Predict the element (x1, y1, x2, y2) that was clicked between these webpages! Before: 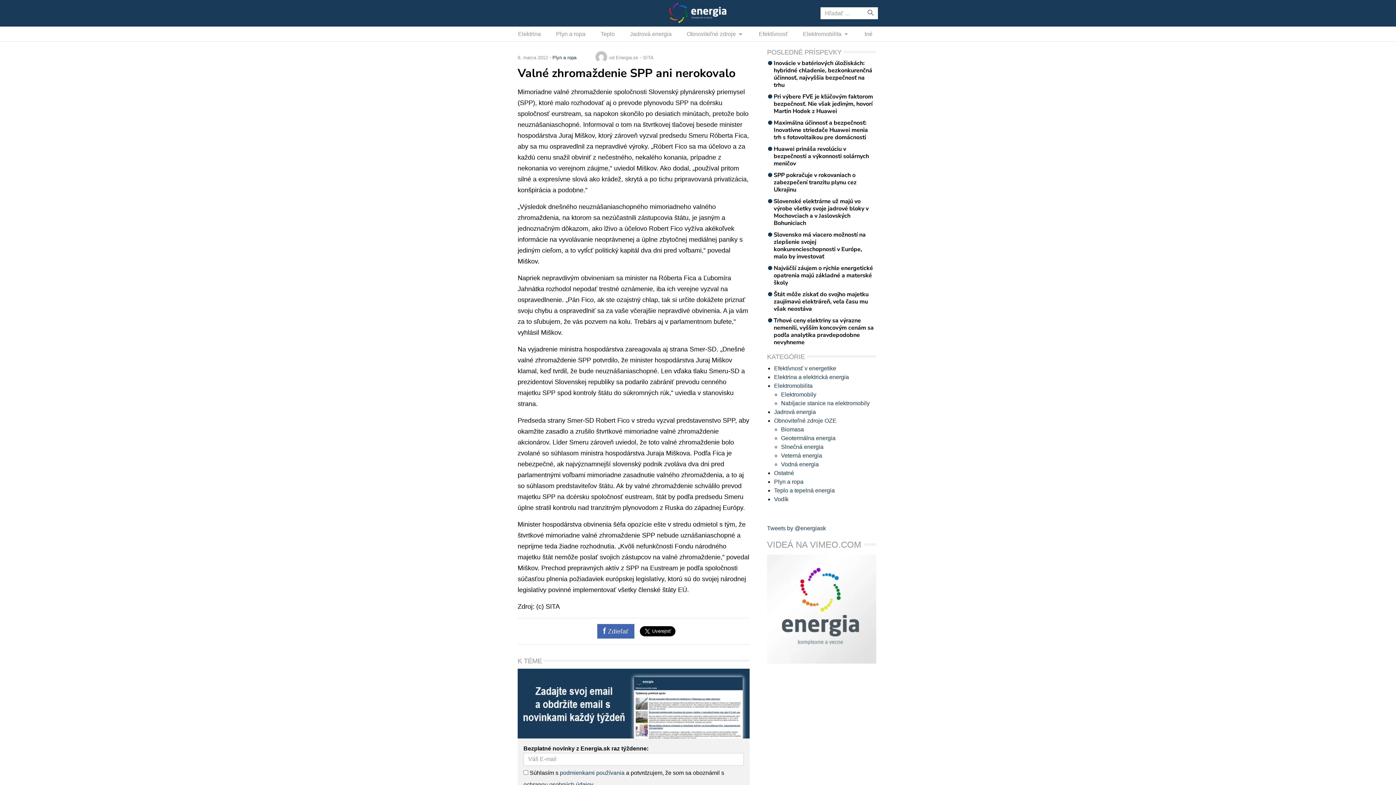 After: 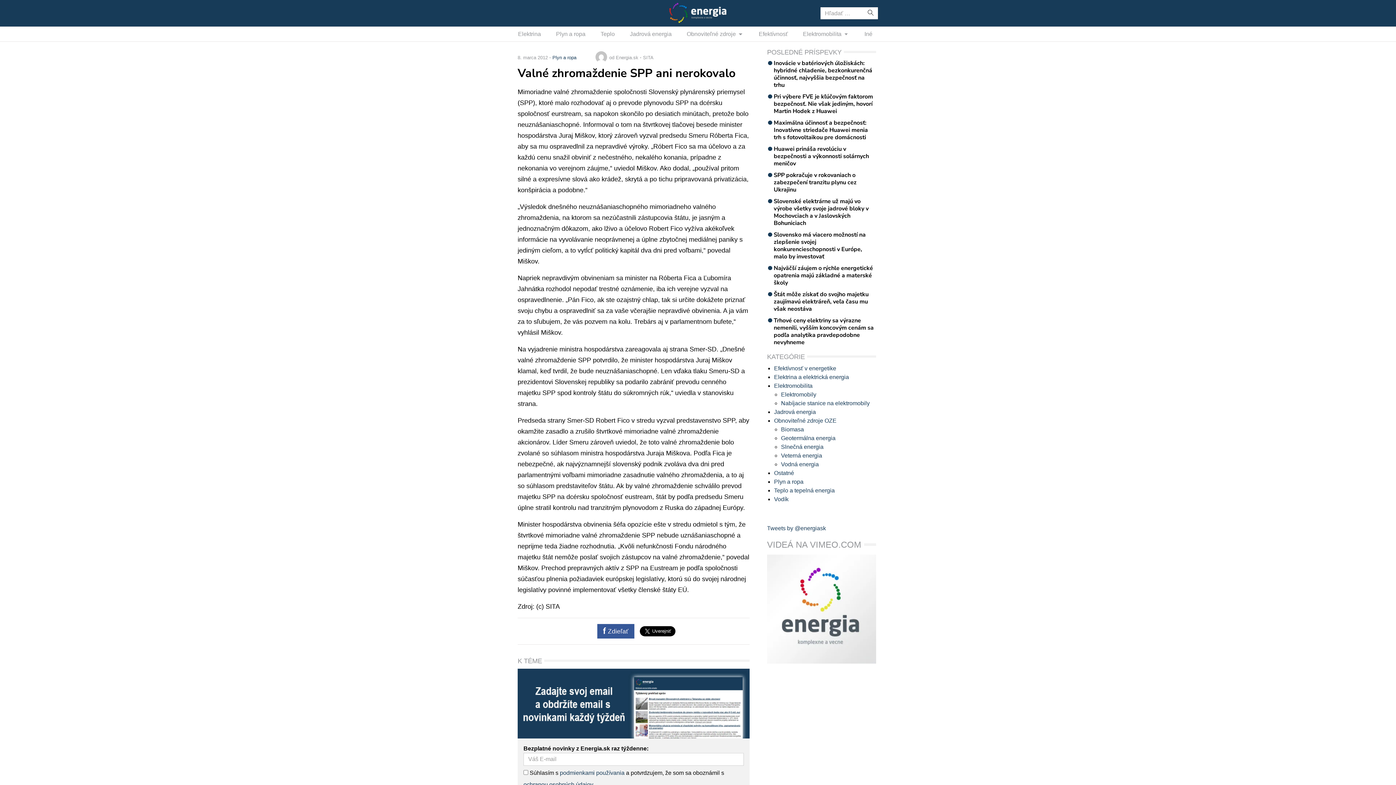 Action: bbox: (597, 624, 634, 638) label:  Zdieľať